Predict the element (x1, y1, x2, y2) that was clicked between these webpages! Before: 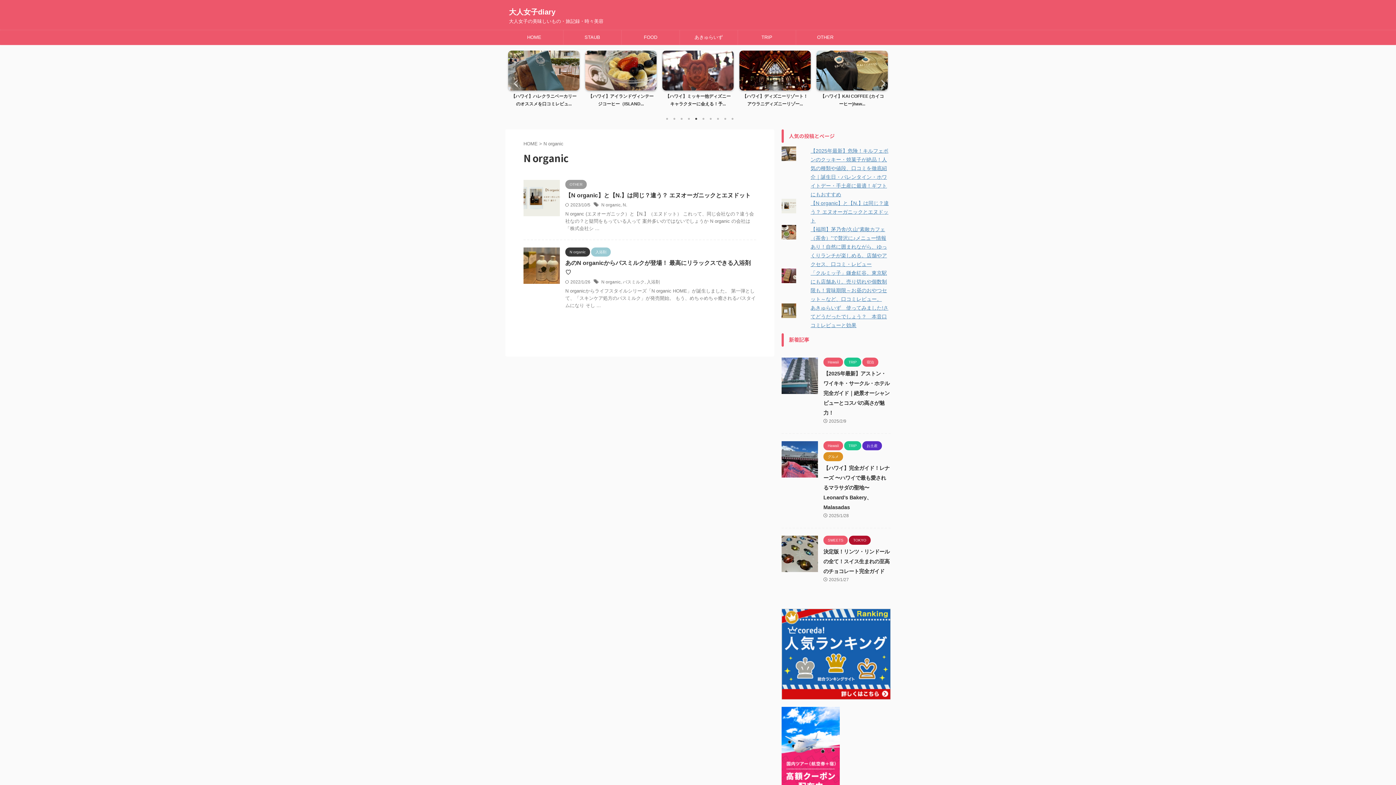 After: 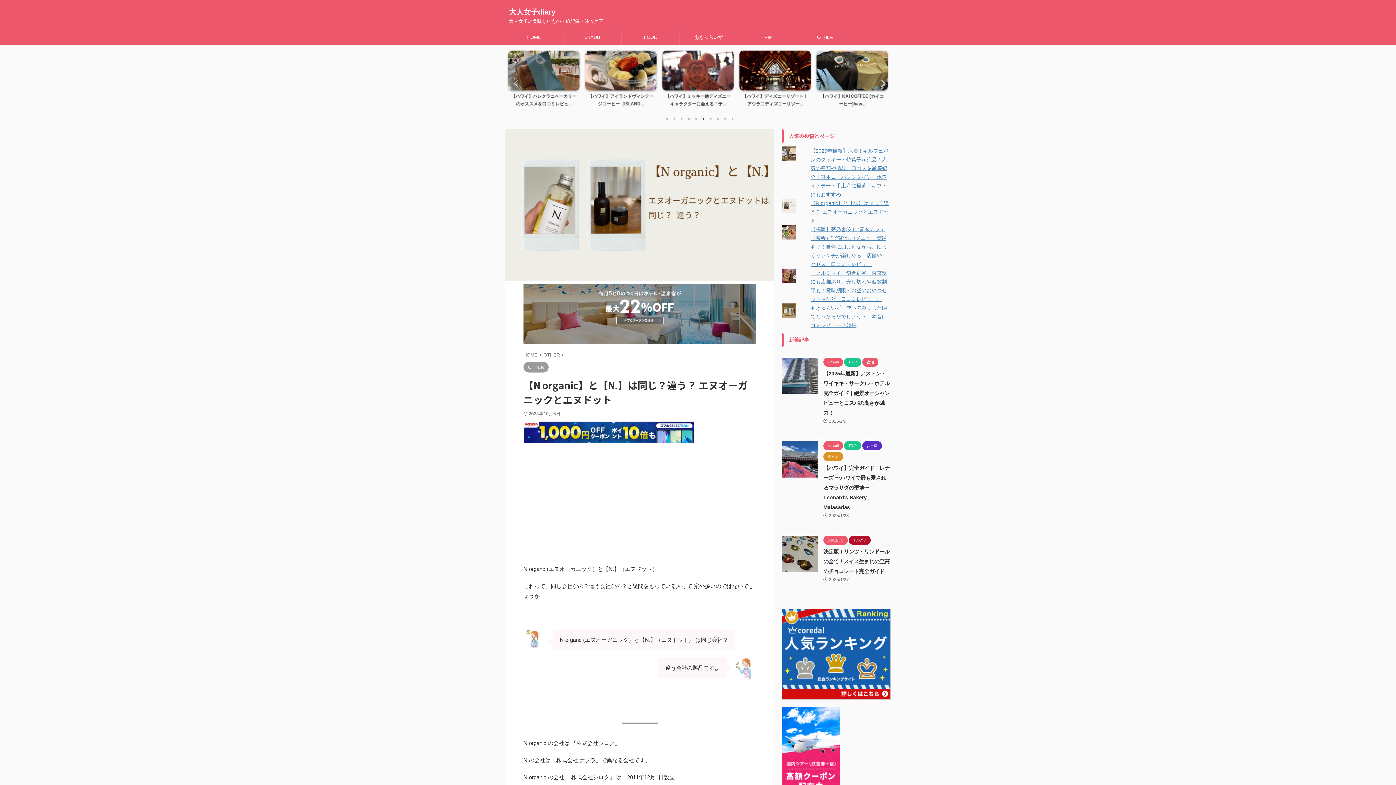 Action: bbox: (565, 192, 750, 198) label: 【N organic】と【N.】は同じ？違う？ エヌオーガニックとエヌドット